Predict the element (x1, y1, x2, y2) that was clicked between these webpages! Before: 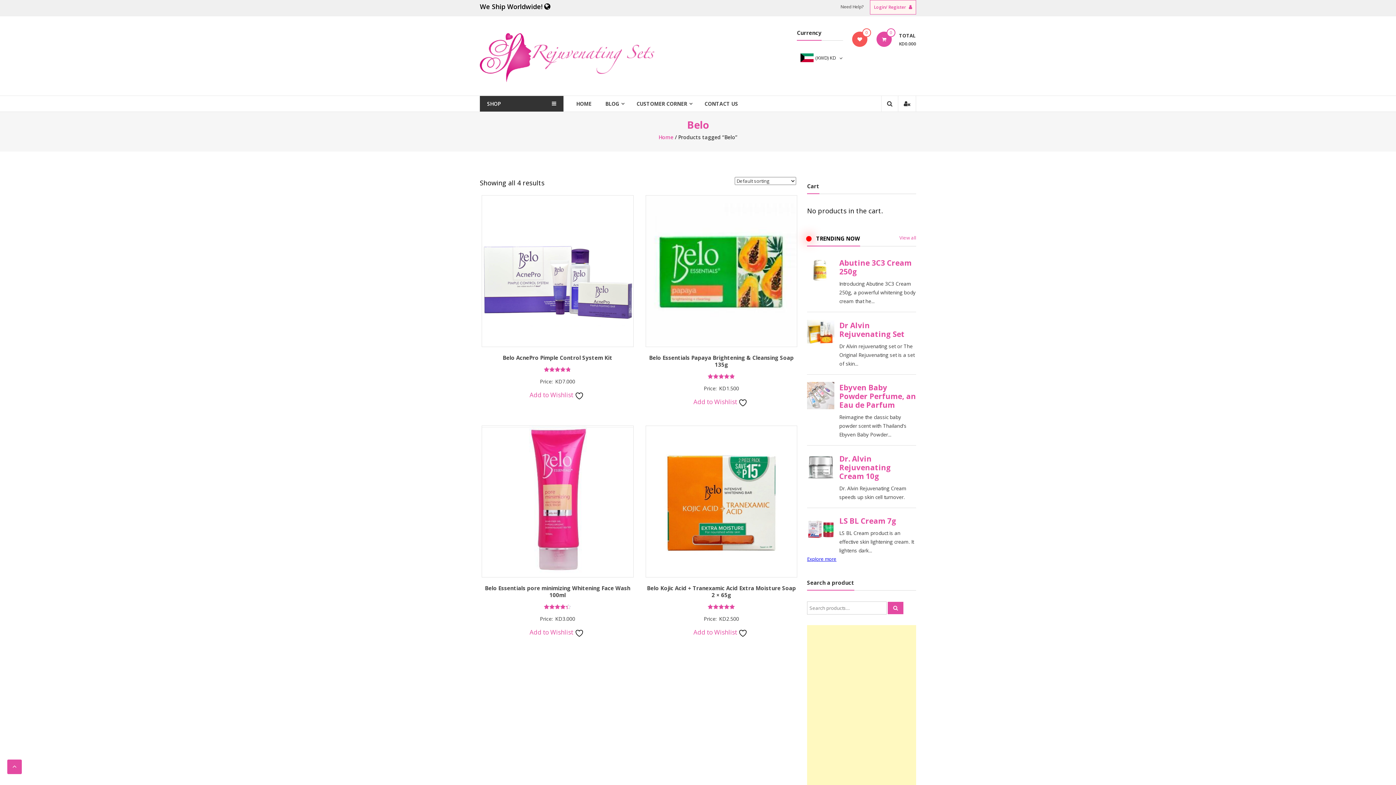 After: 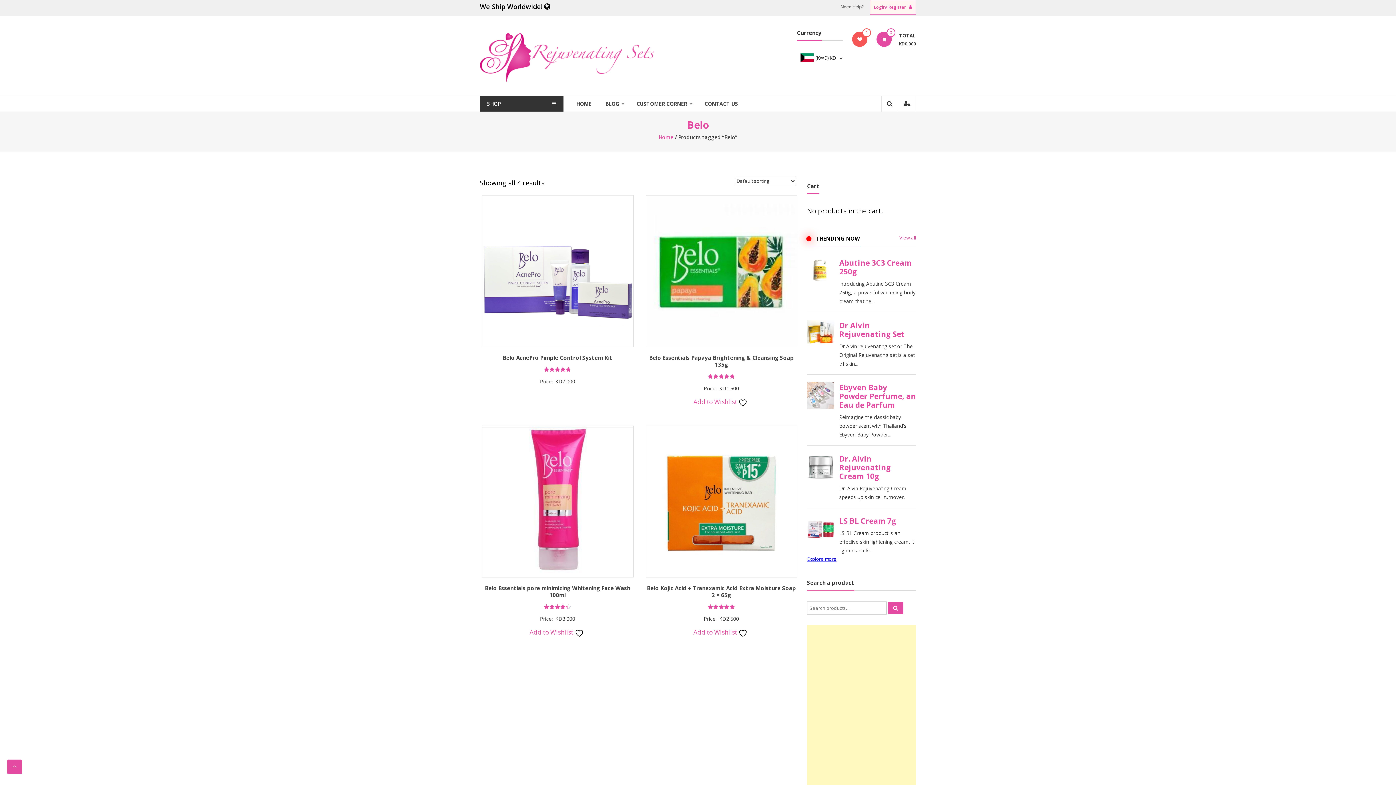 Action: bbox: (529, 390, 585, 399) label: Add to Wishlist 